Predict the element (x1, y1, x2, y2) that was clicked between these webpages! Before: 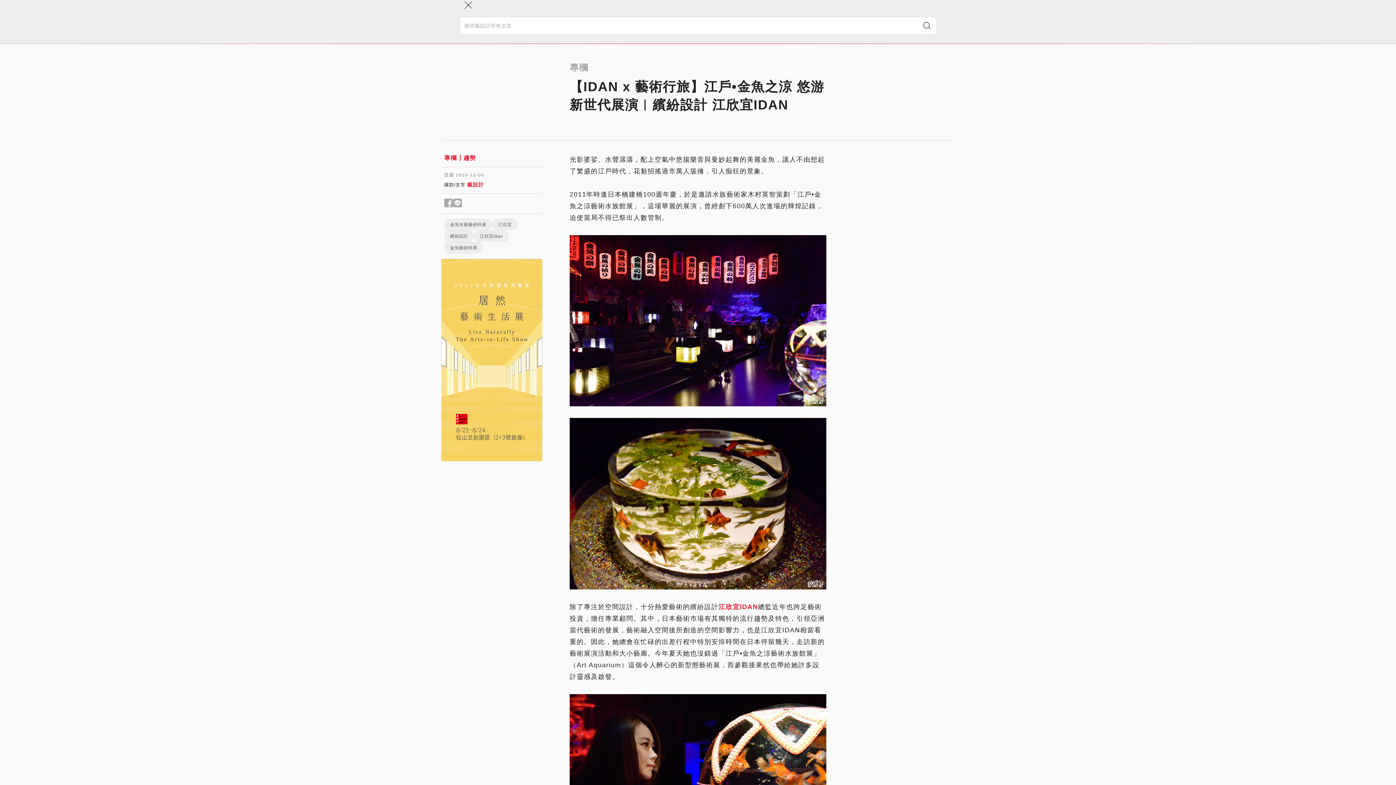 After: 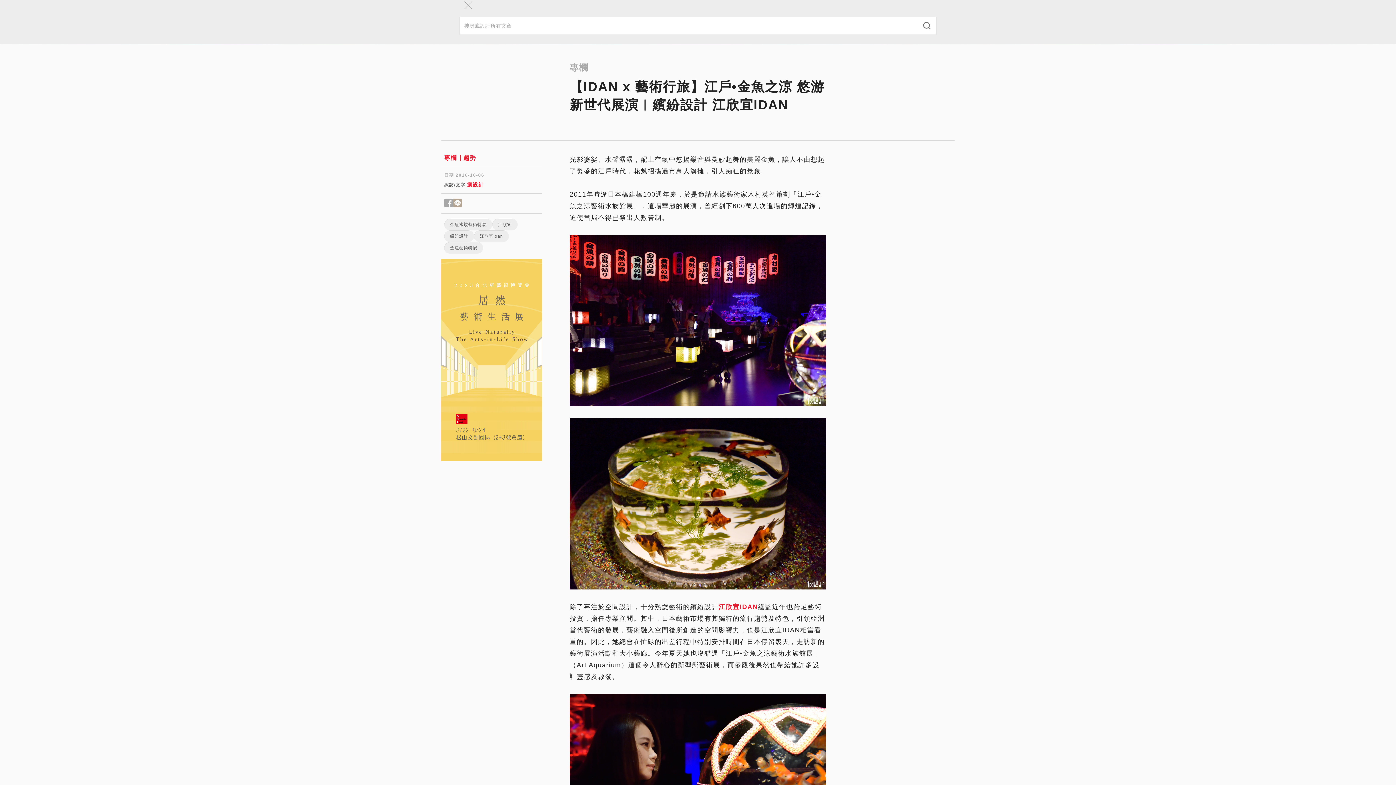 Action: bbox: (453, 198, 462, 208) label: Share to line